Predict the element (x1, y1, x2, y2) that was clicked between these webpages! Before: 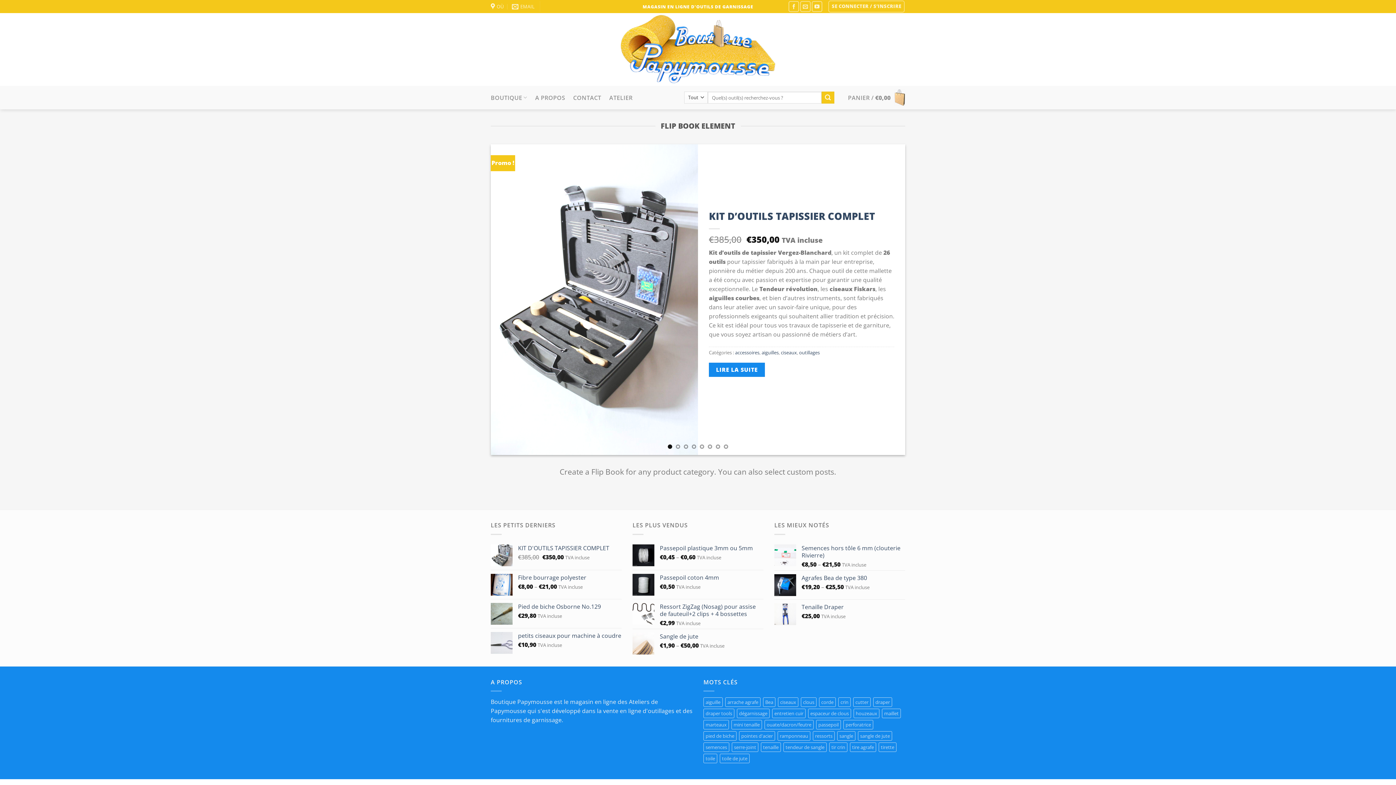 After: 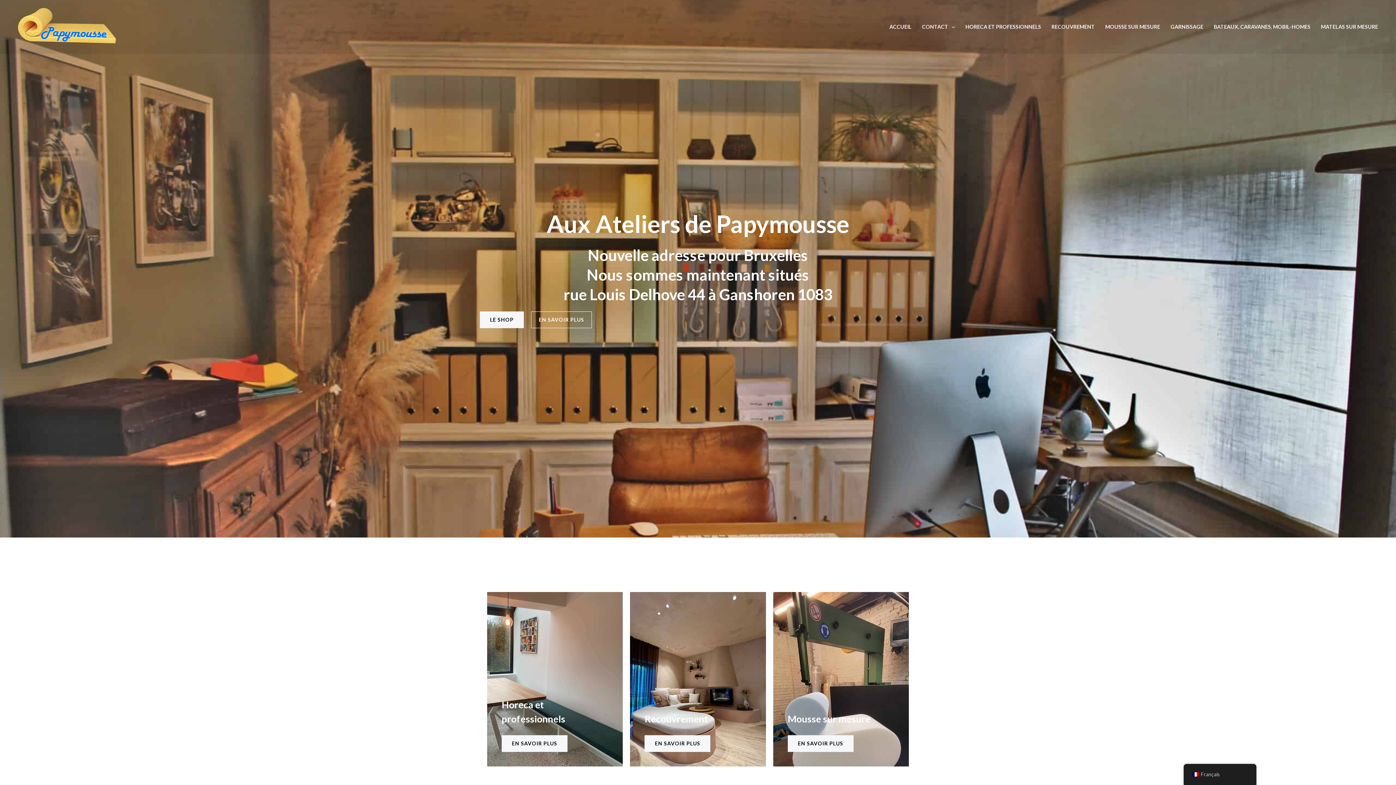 Action: bbox: (609, 90, 632, 104) label: ATELIER